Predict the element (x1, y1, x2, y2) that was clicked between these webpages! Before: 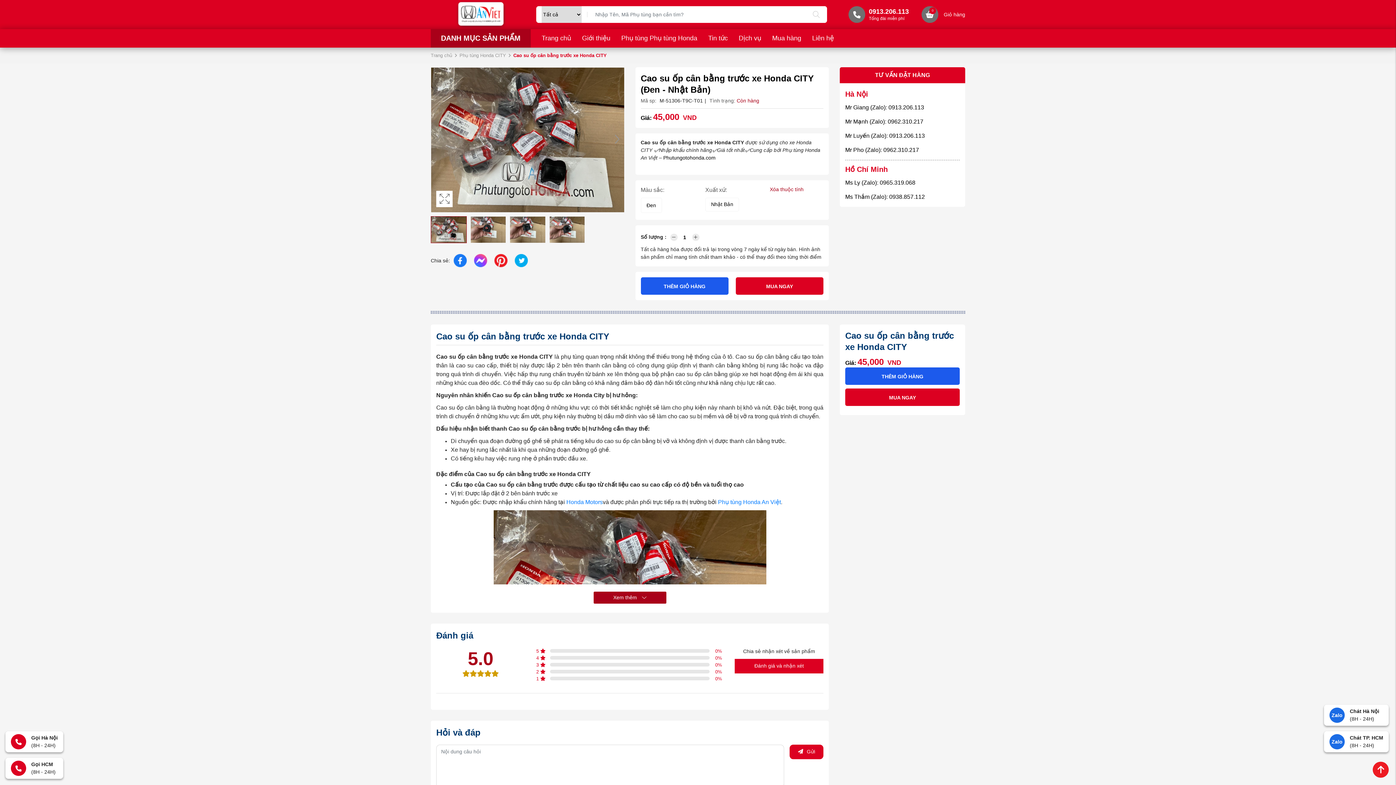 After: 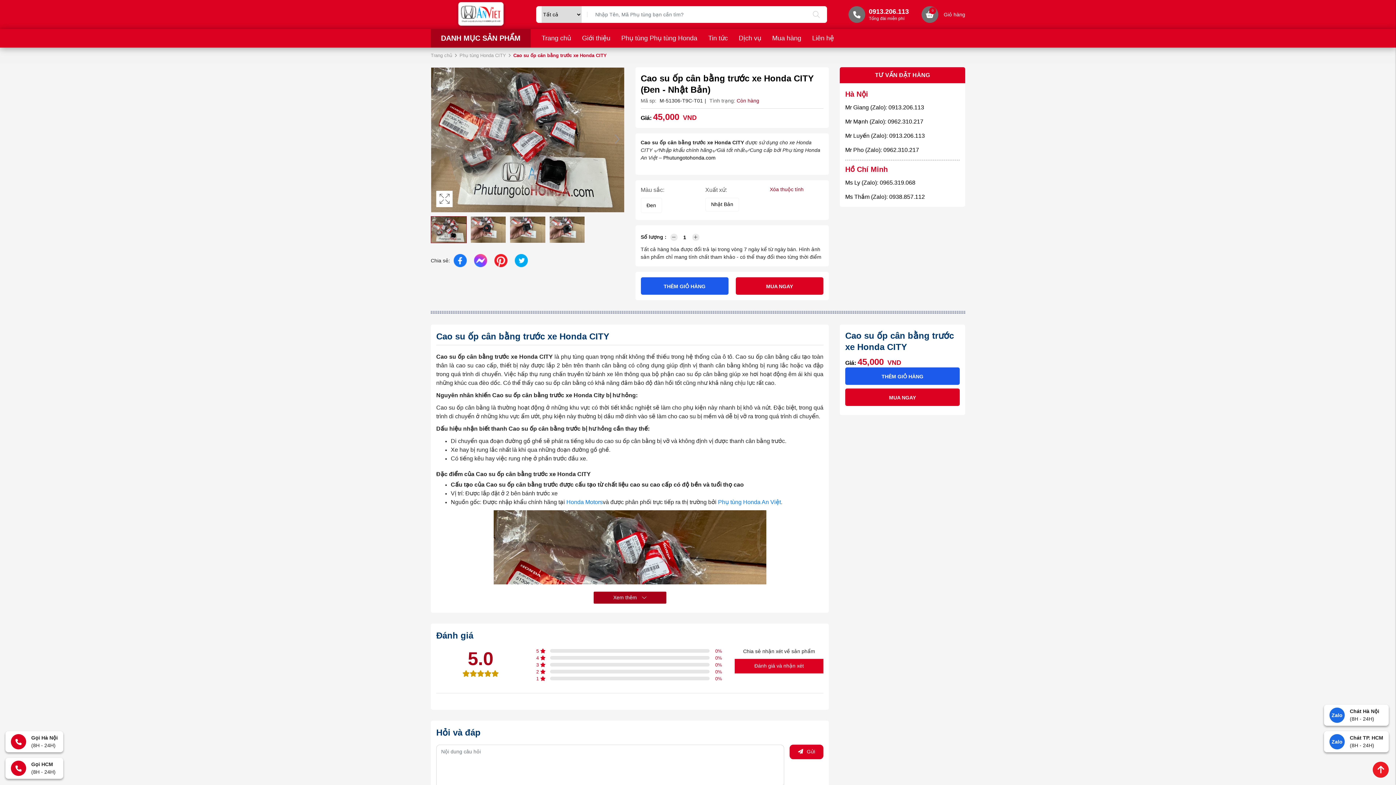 Action: bbox: (845, 179, 915, 185) label: Ms Ly (Zalo): 0965.319.068